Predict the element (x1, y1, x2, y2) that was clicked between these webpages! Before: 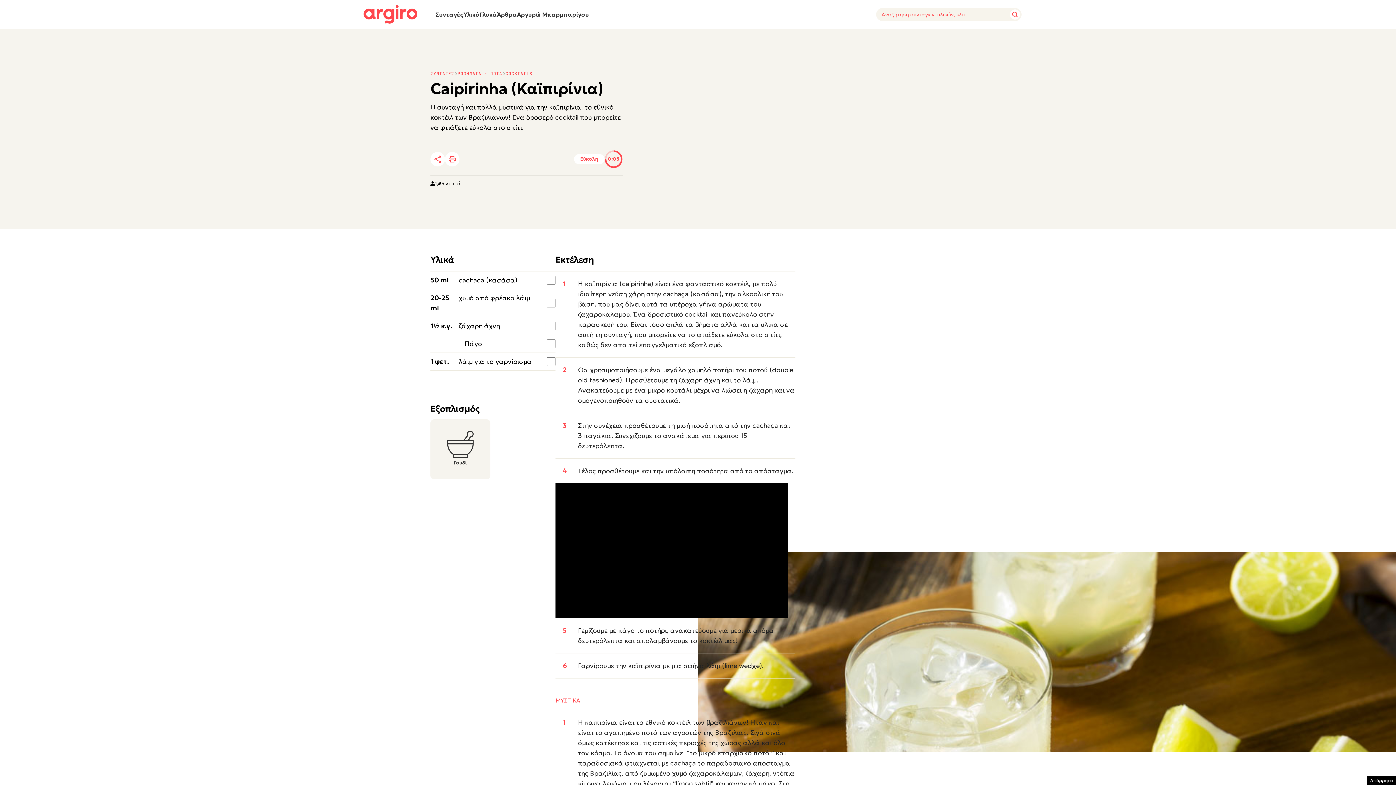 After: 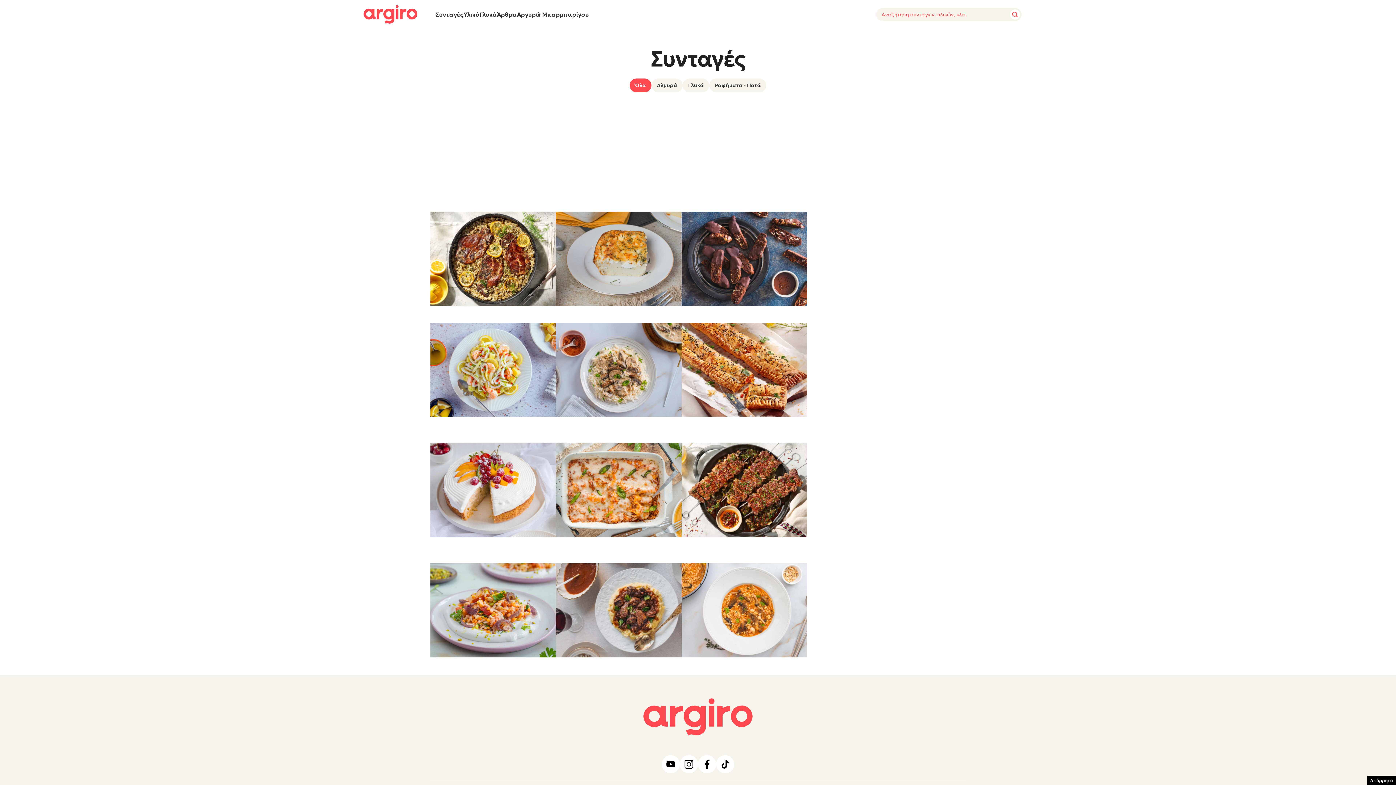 Action: label: ΣΥΝΤΑΓΕΣ bbox: (430, 71, 454, 75)